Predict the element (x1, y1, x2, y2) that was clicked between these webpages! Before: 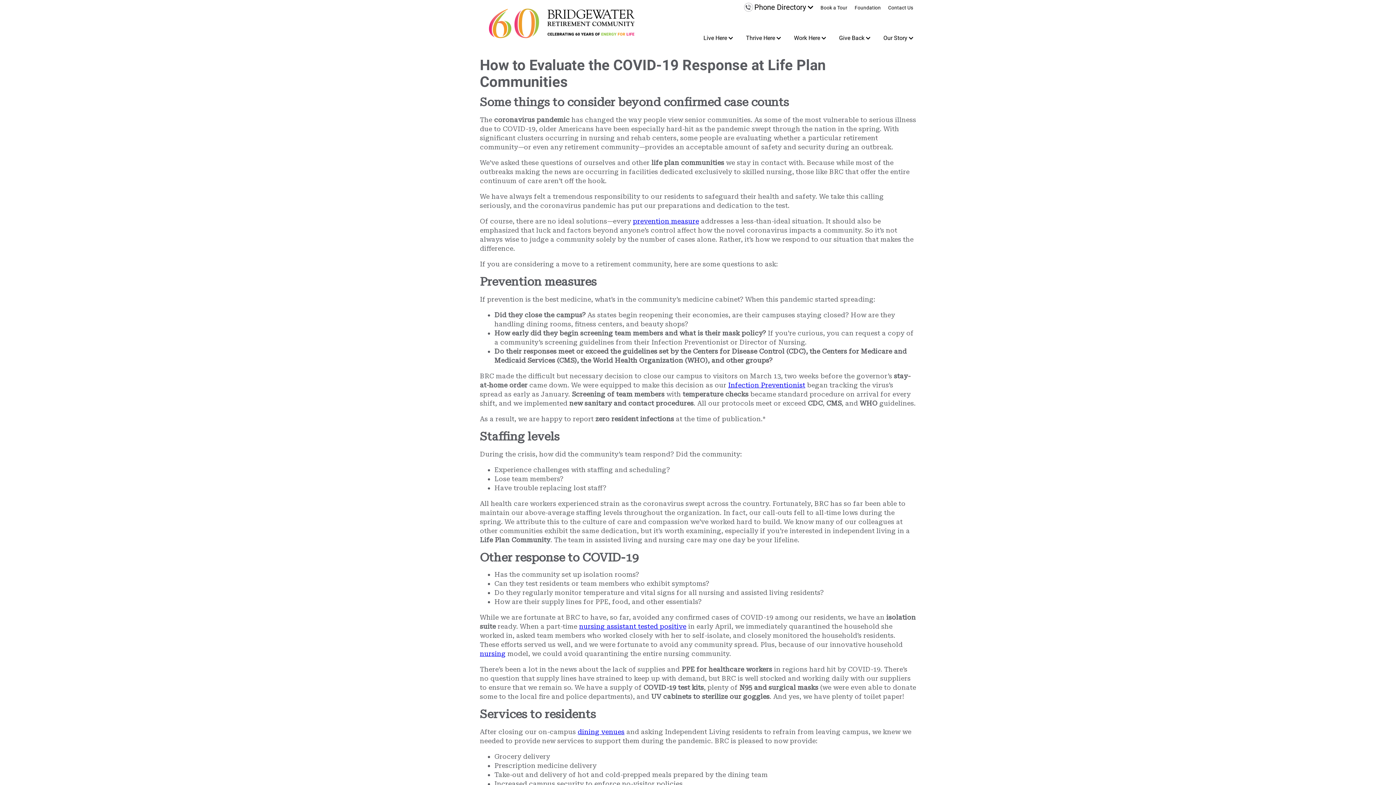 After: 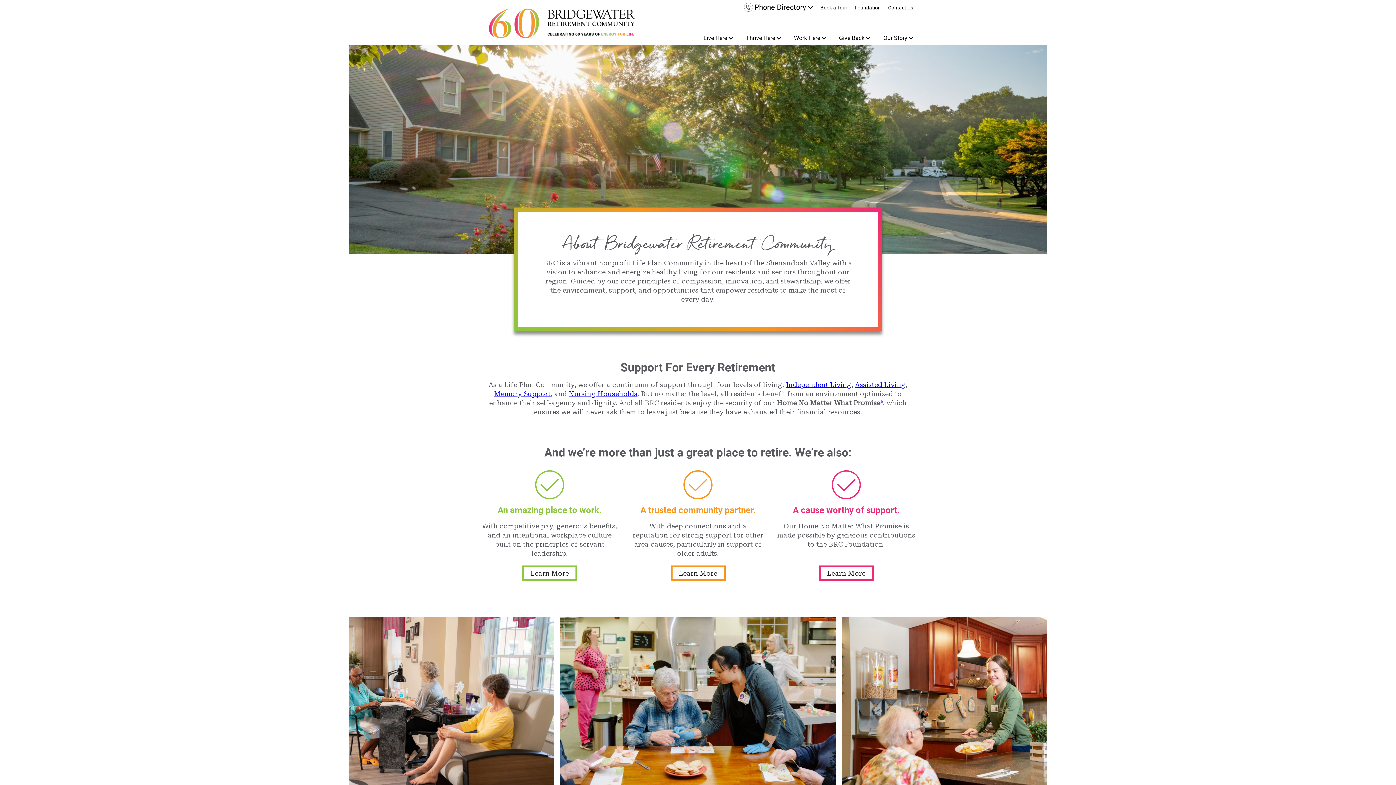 Action: bbox: (880, 31, 916, 44) label: Our Story